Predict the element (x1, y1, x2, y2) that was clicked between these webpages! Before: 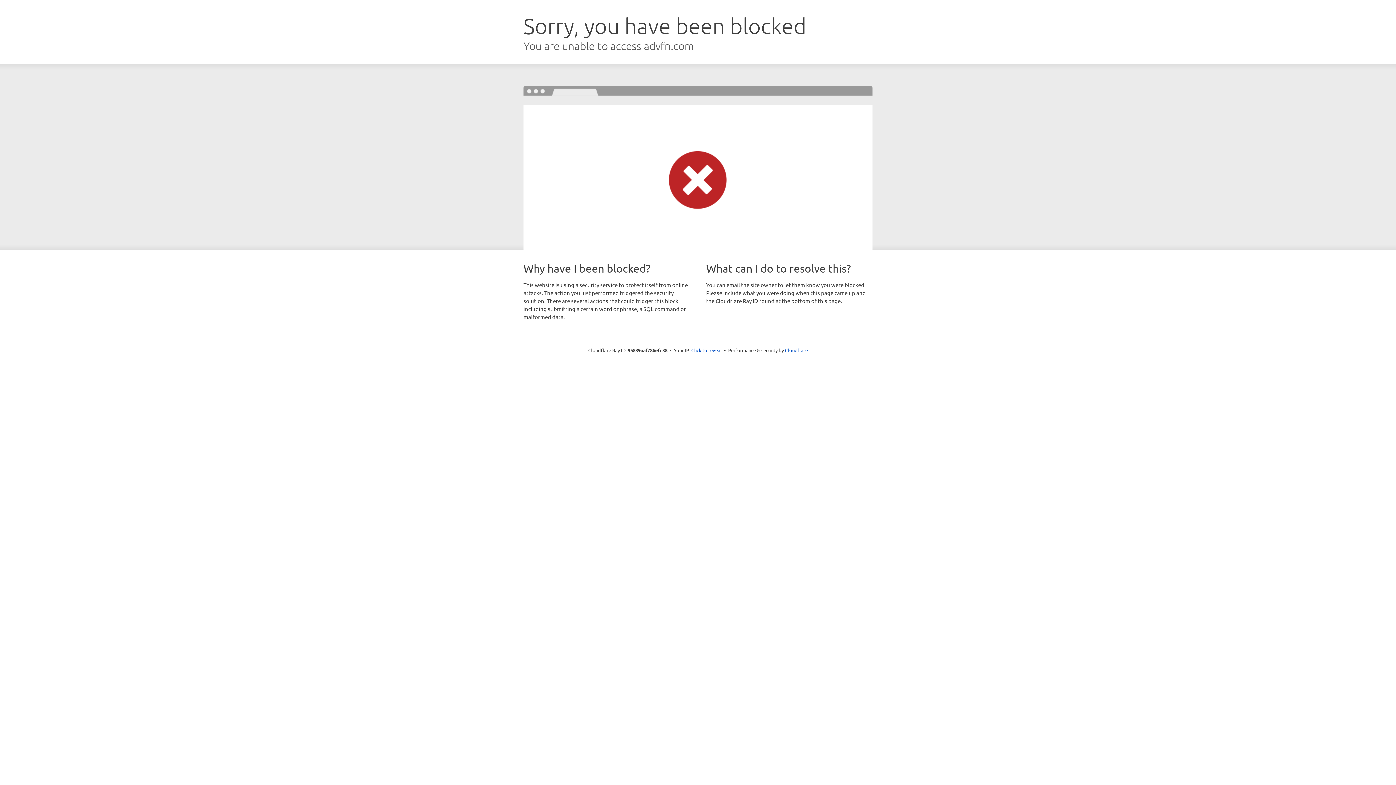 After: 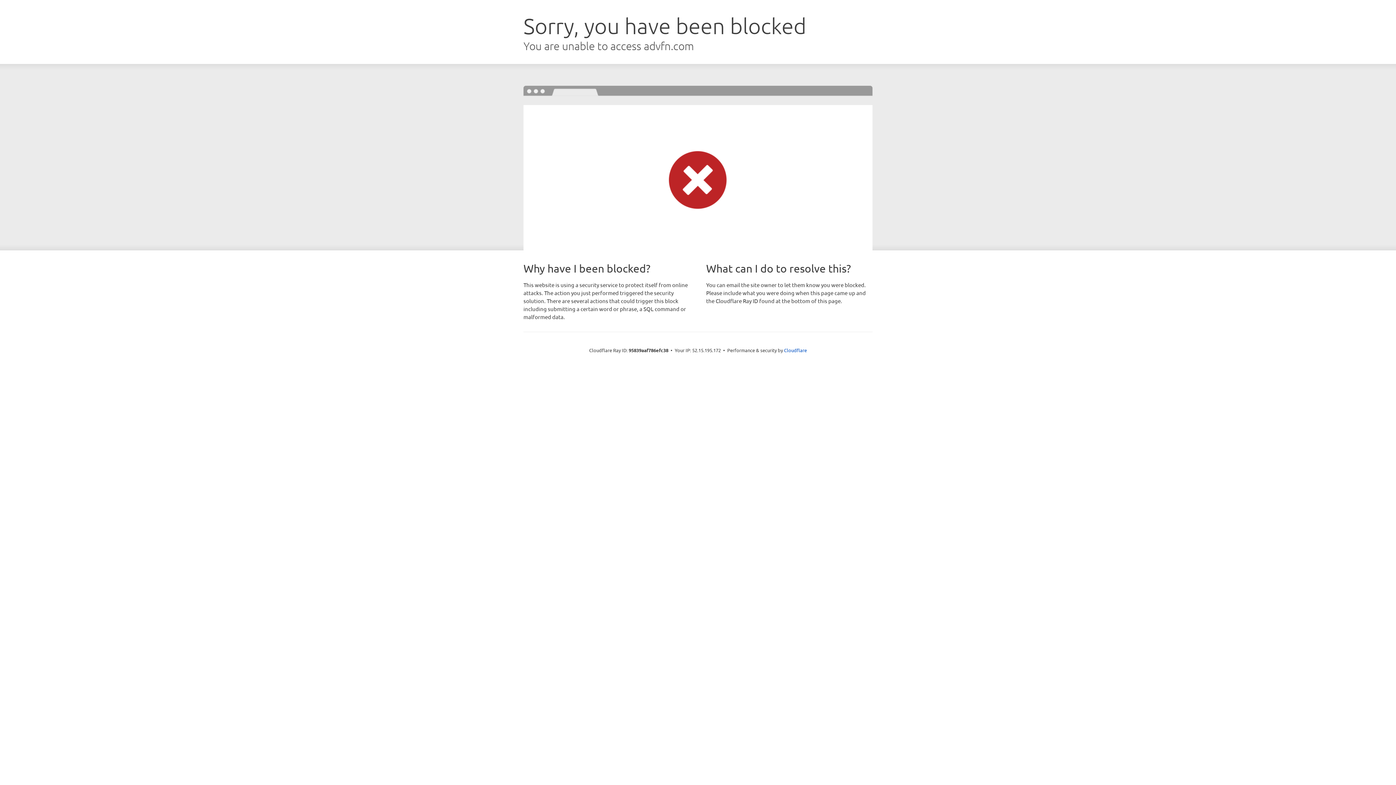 Action: label: Click to reveal bbox: (691, 346, 722, 353)